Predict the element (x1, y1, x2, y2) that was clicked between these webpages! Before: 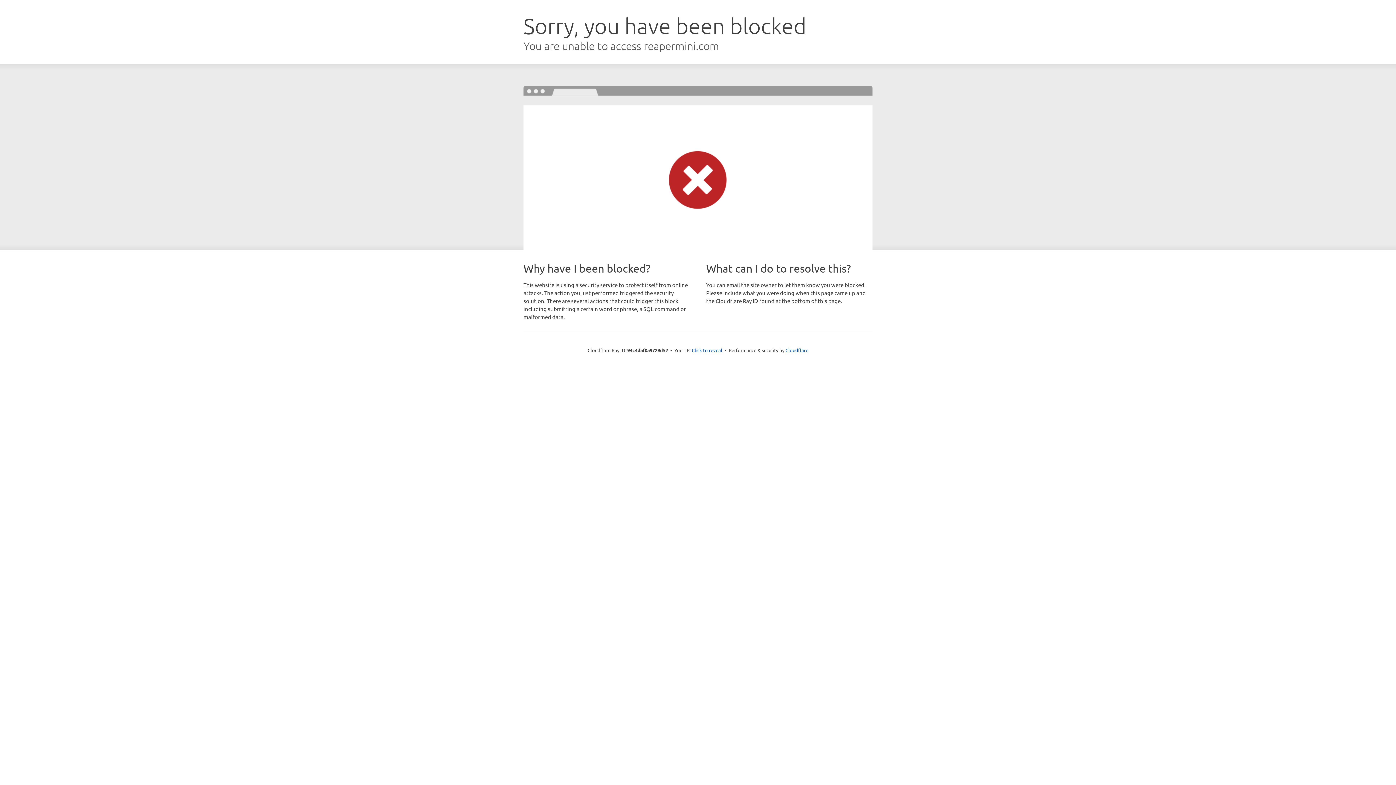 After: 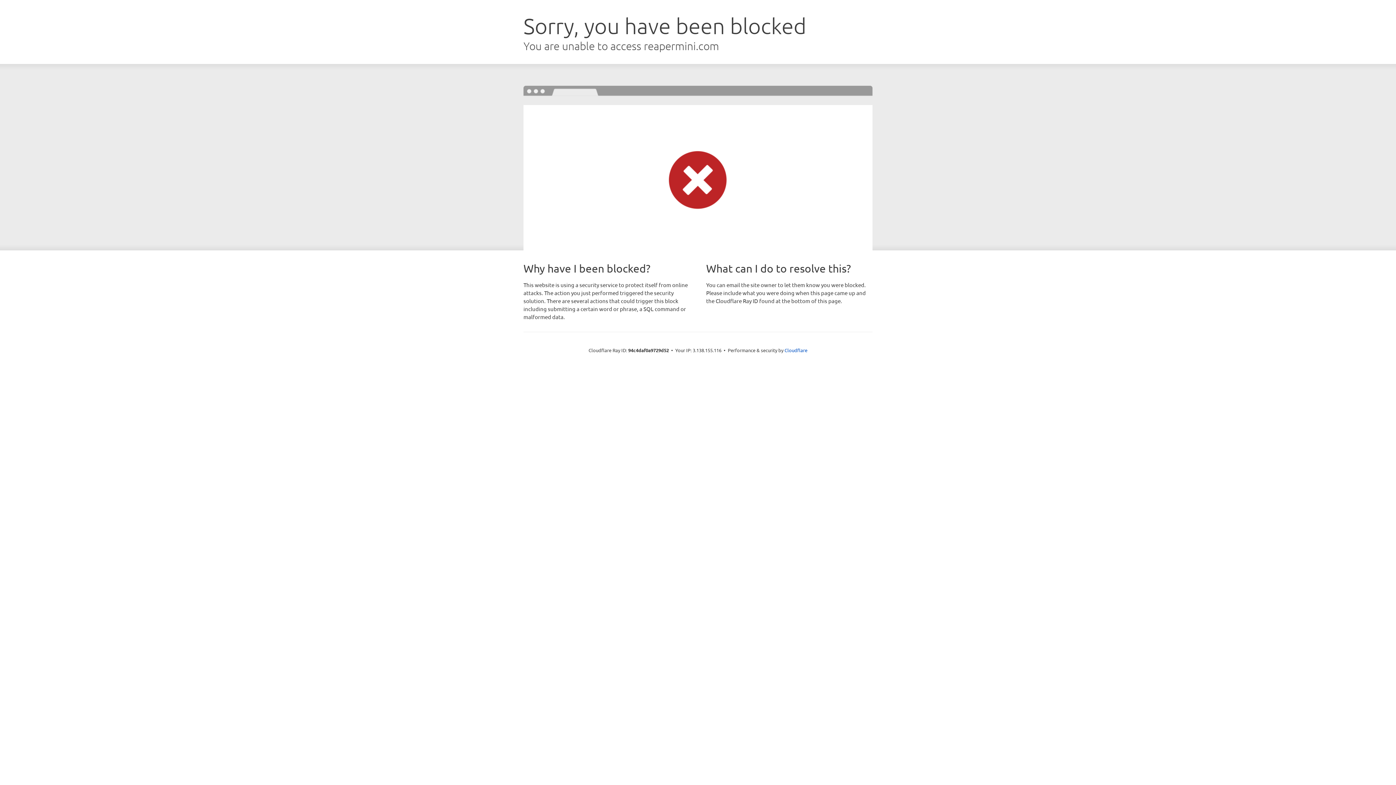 Action: bbox: (692, 346, 722, 353) label: Click to reveal